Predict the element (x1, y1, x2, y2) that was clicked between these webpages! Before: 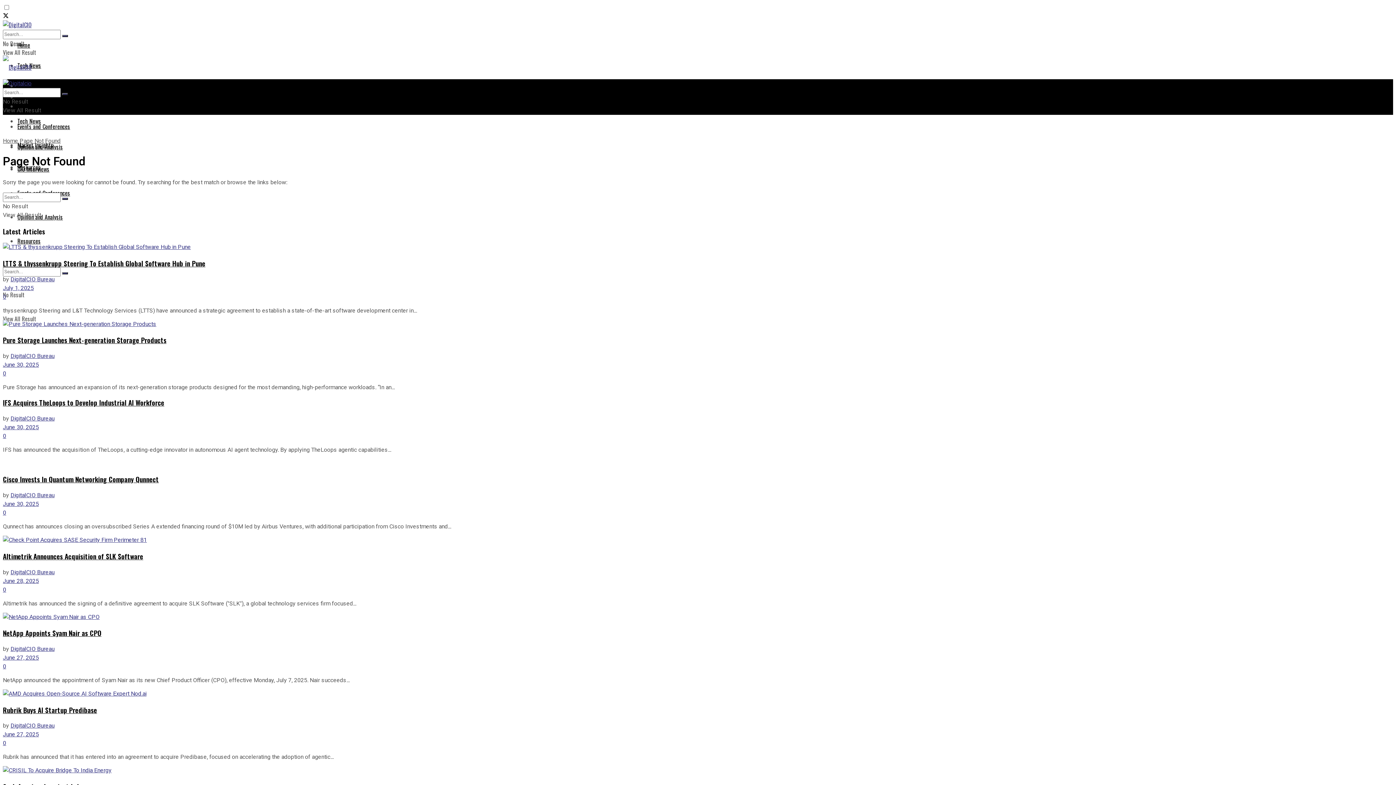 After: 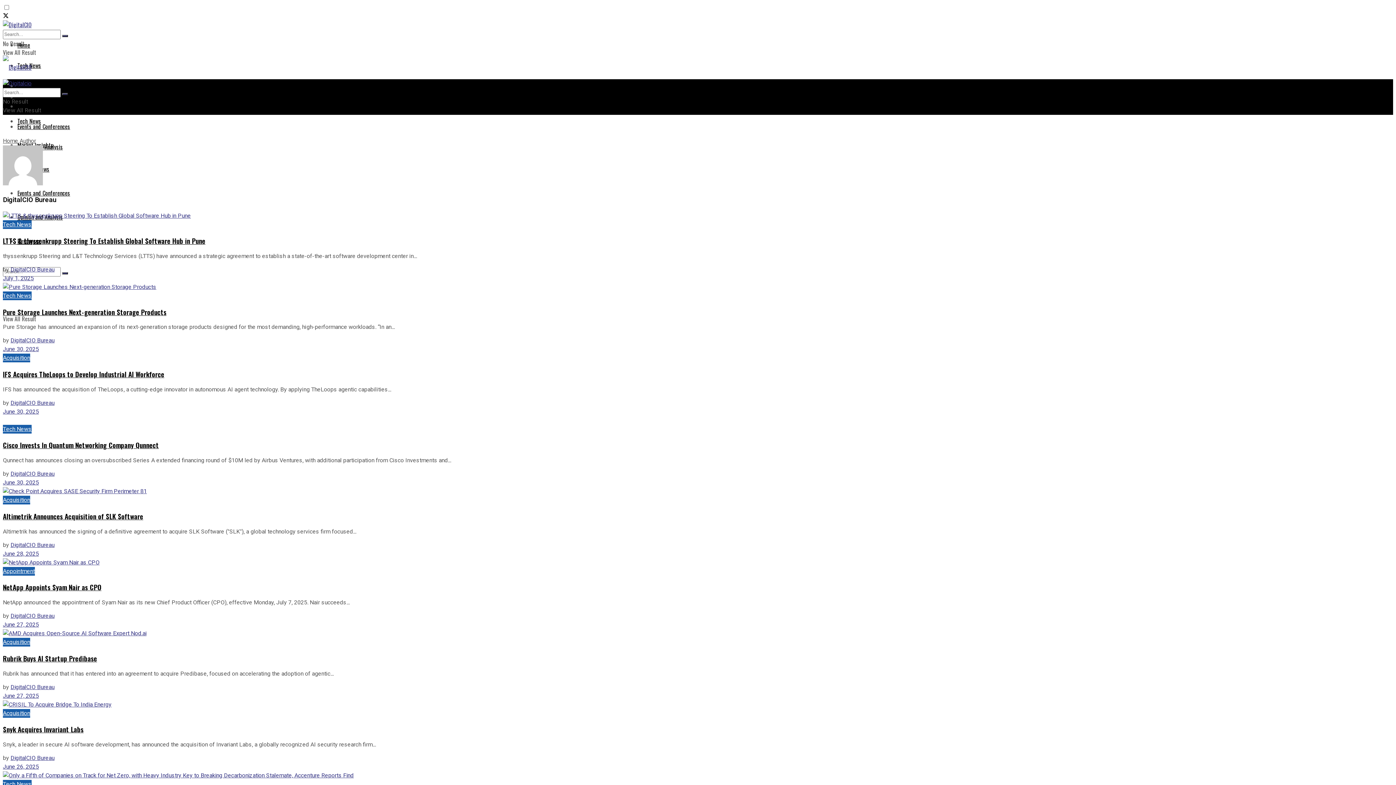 Action: bbox: (10, 491, 54, 500) label: DigitalCIO Bureau